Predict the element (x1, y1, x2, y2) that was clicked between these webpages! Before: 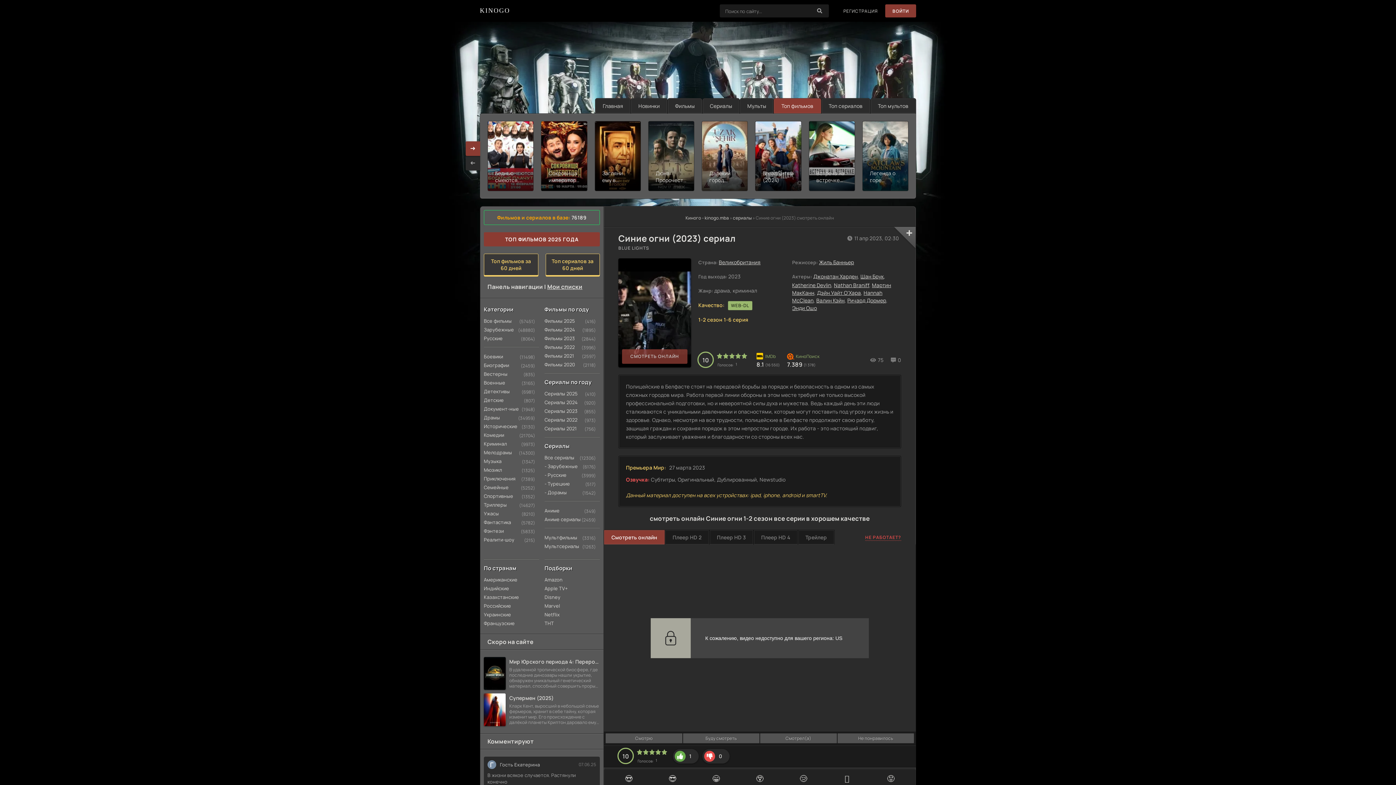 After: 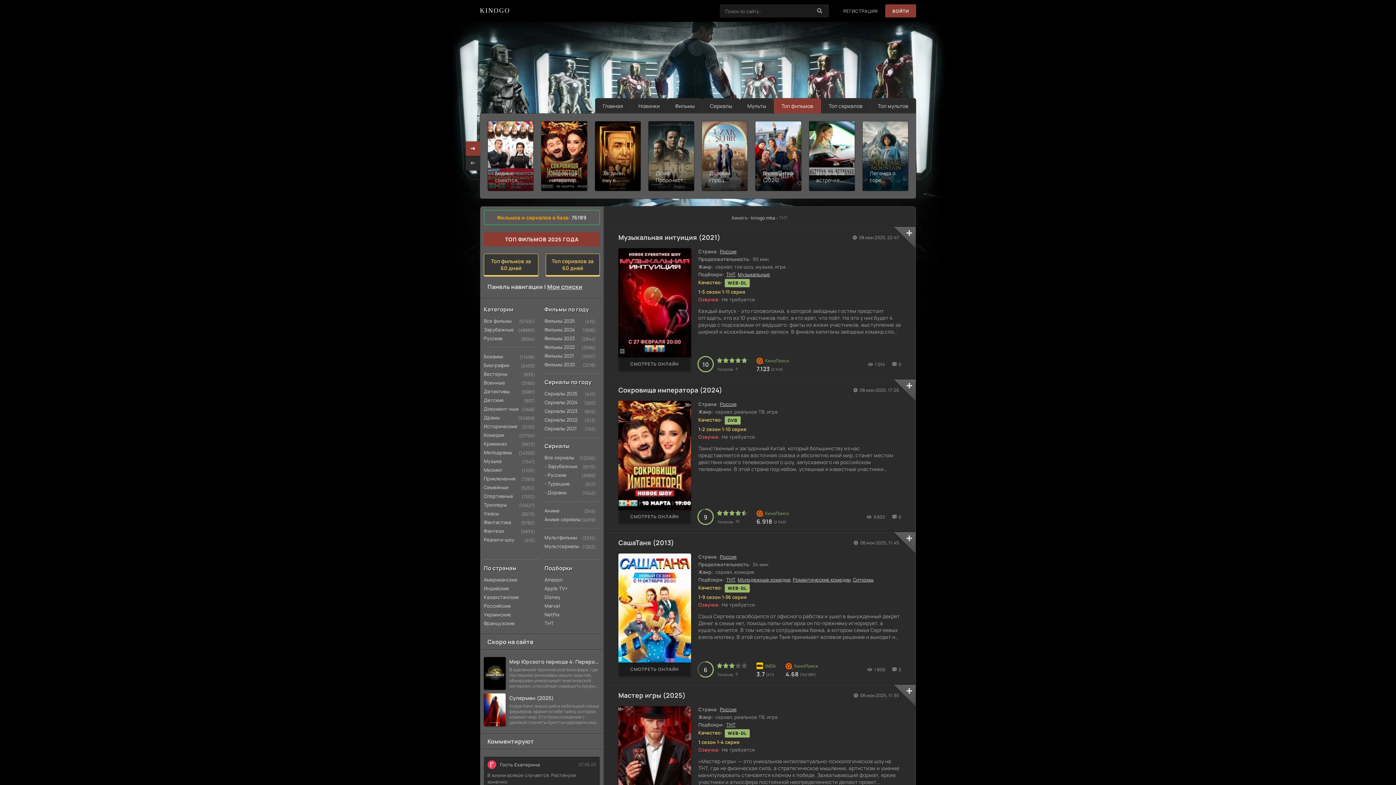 Action: bbox: (544, 619, 572, 627) label: ТНТ